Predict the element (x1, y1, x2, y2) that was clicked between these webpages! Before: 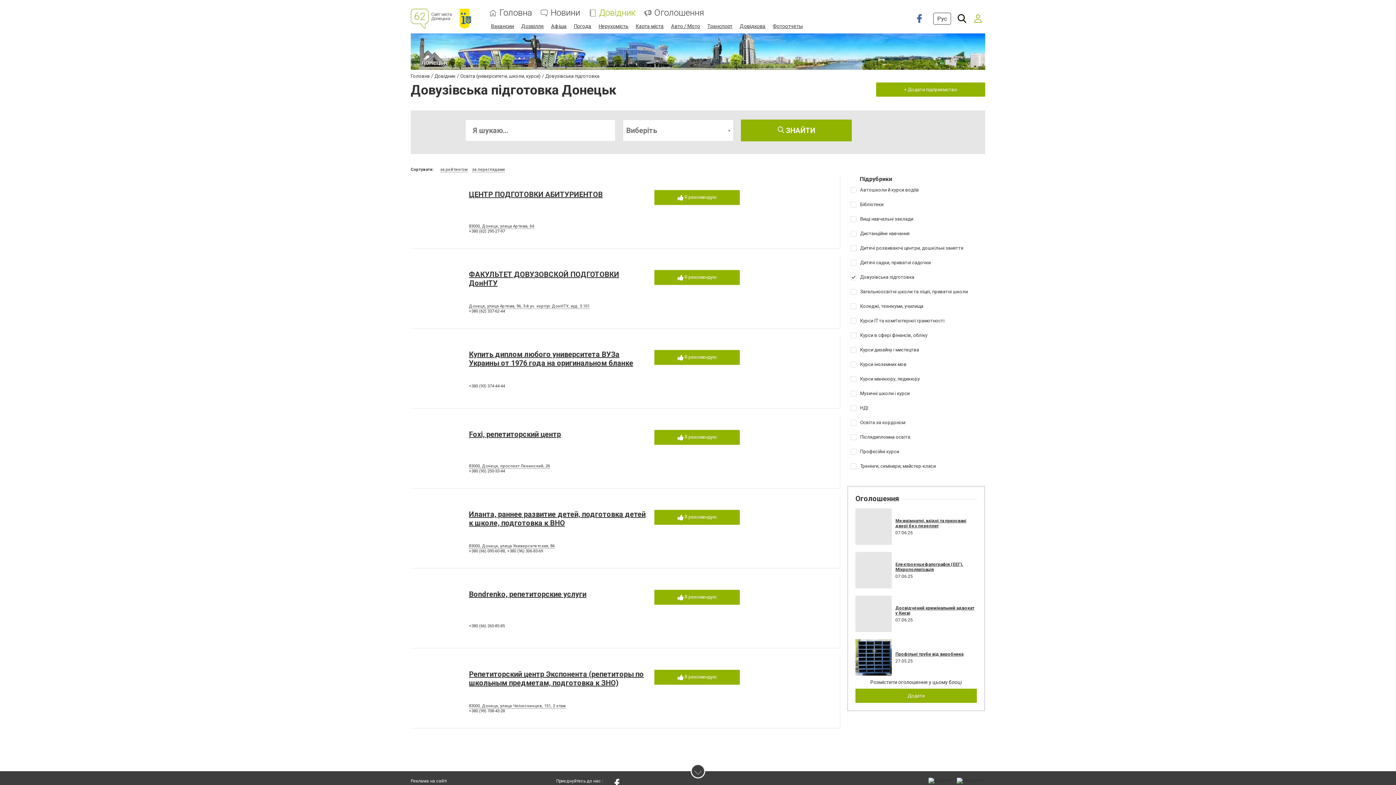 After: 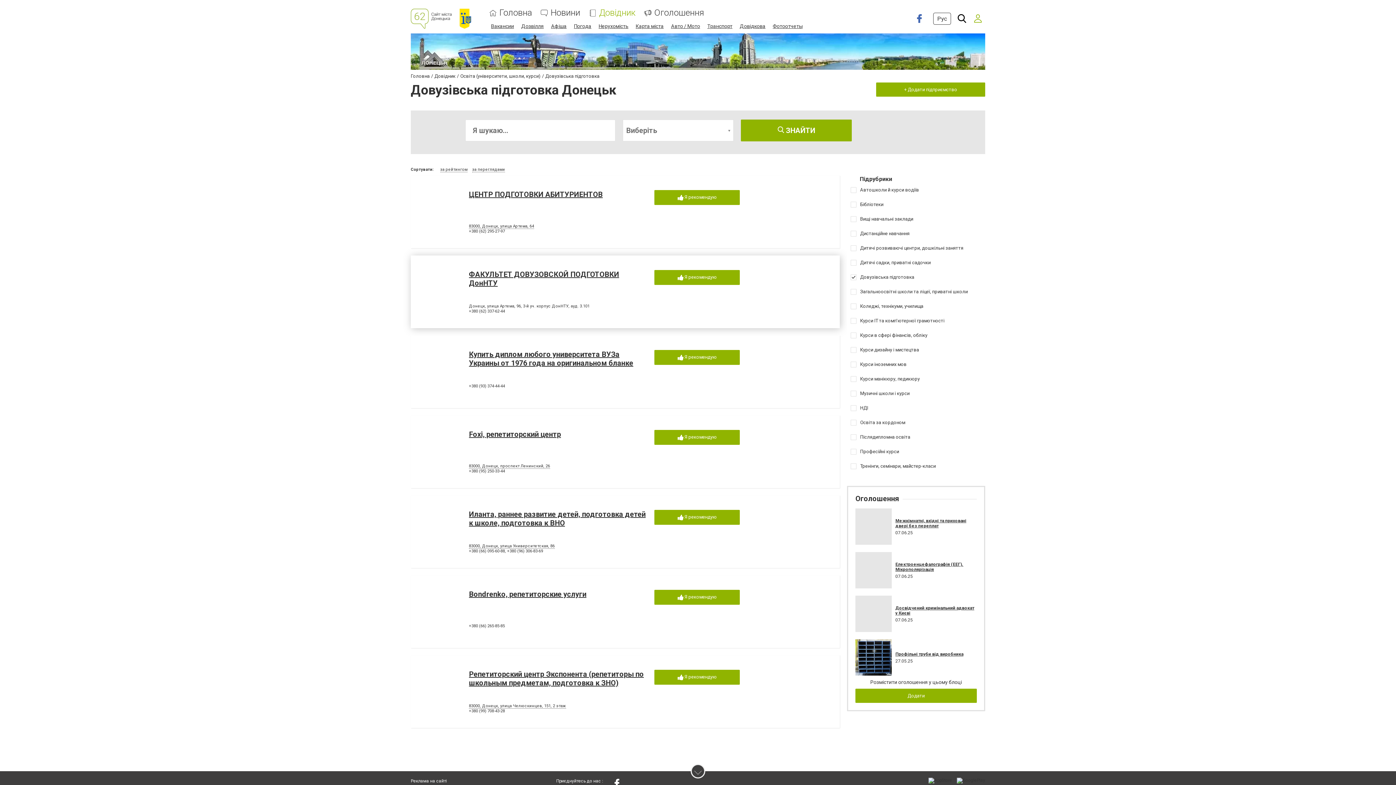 Action: label: Донецк, улица Артема, 96, 3-й уч. корпус ДонНТУ, ауд. 3.101 bbox: (469, 304, 589, 309)